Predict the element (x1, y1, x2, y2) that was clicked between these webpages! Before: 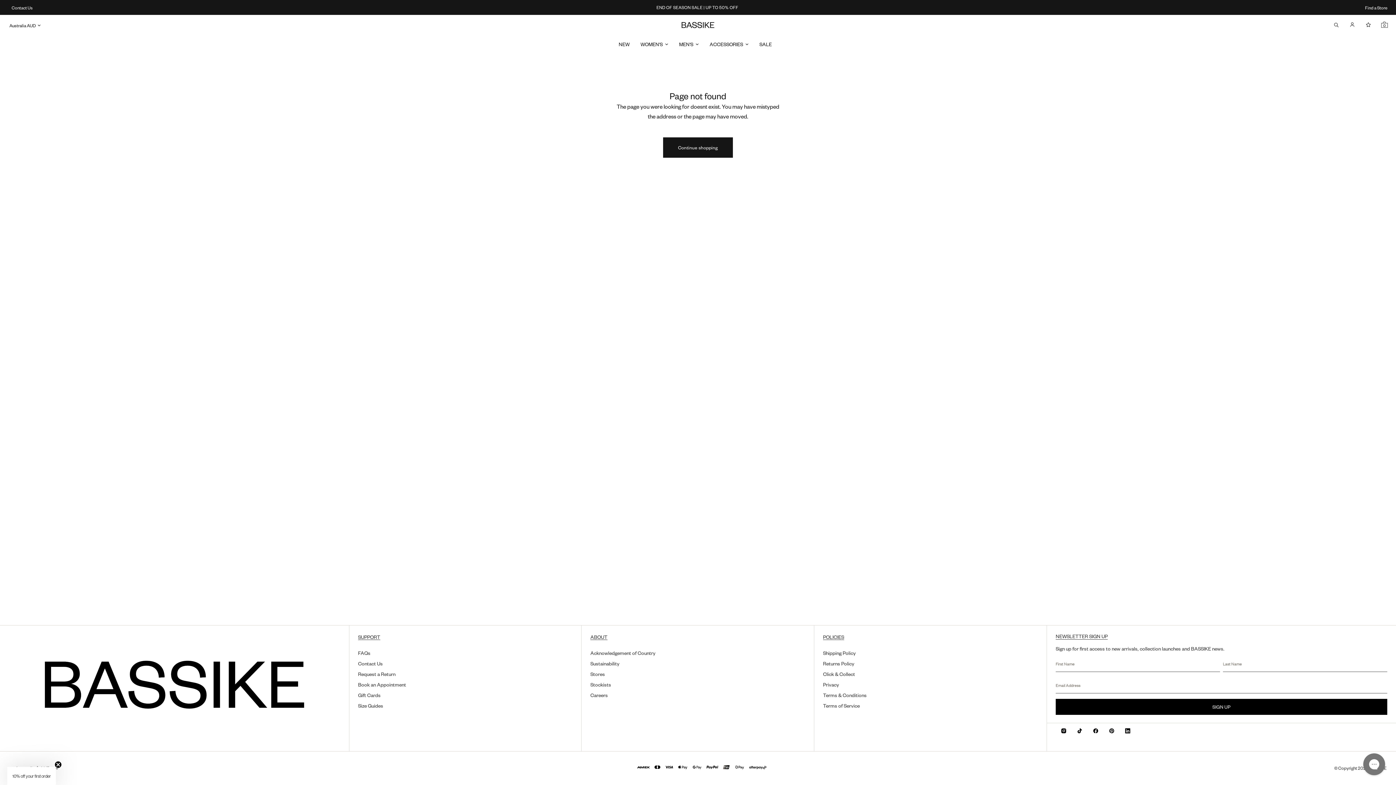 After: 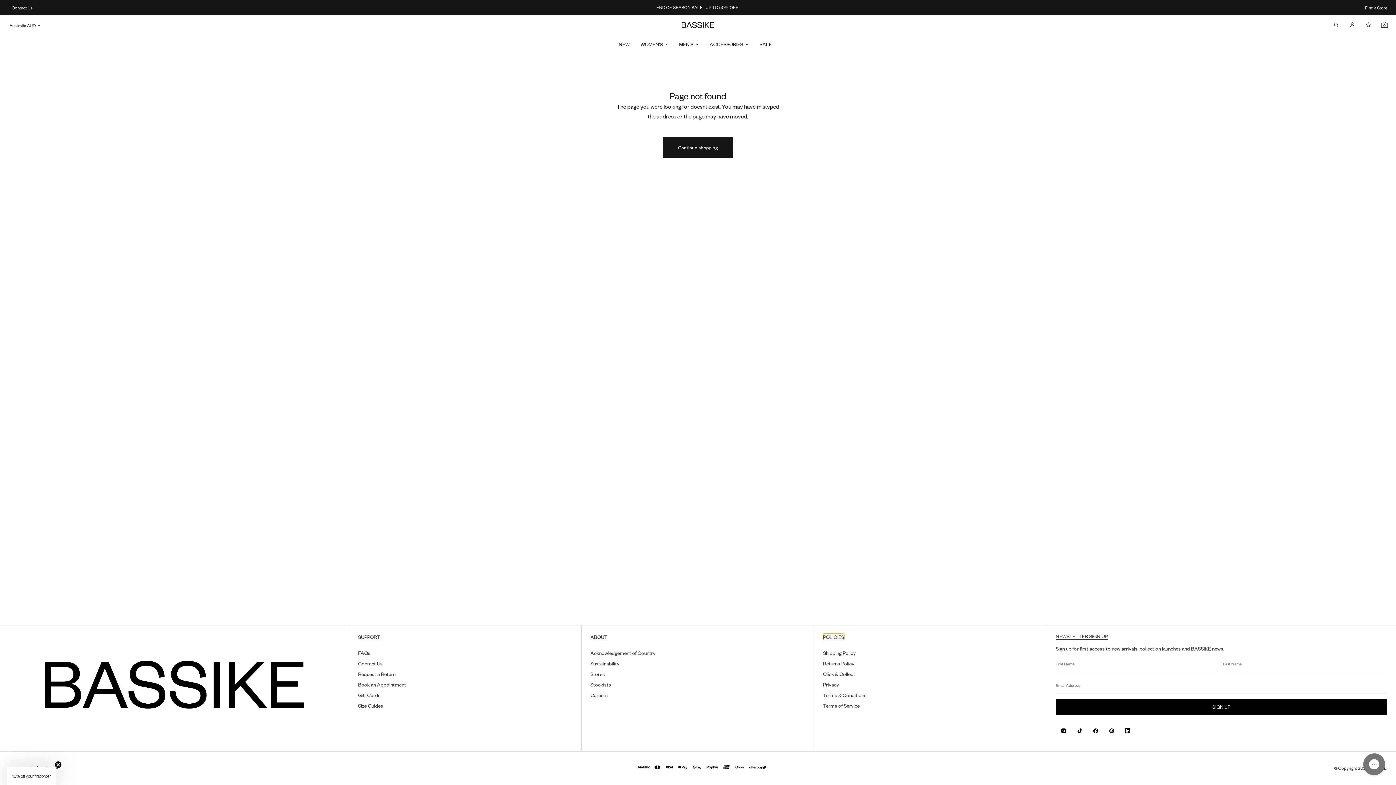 Action: label: POLICIES bbox: (823, 634, 844, 640)